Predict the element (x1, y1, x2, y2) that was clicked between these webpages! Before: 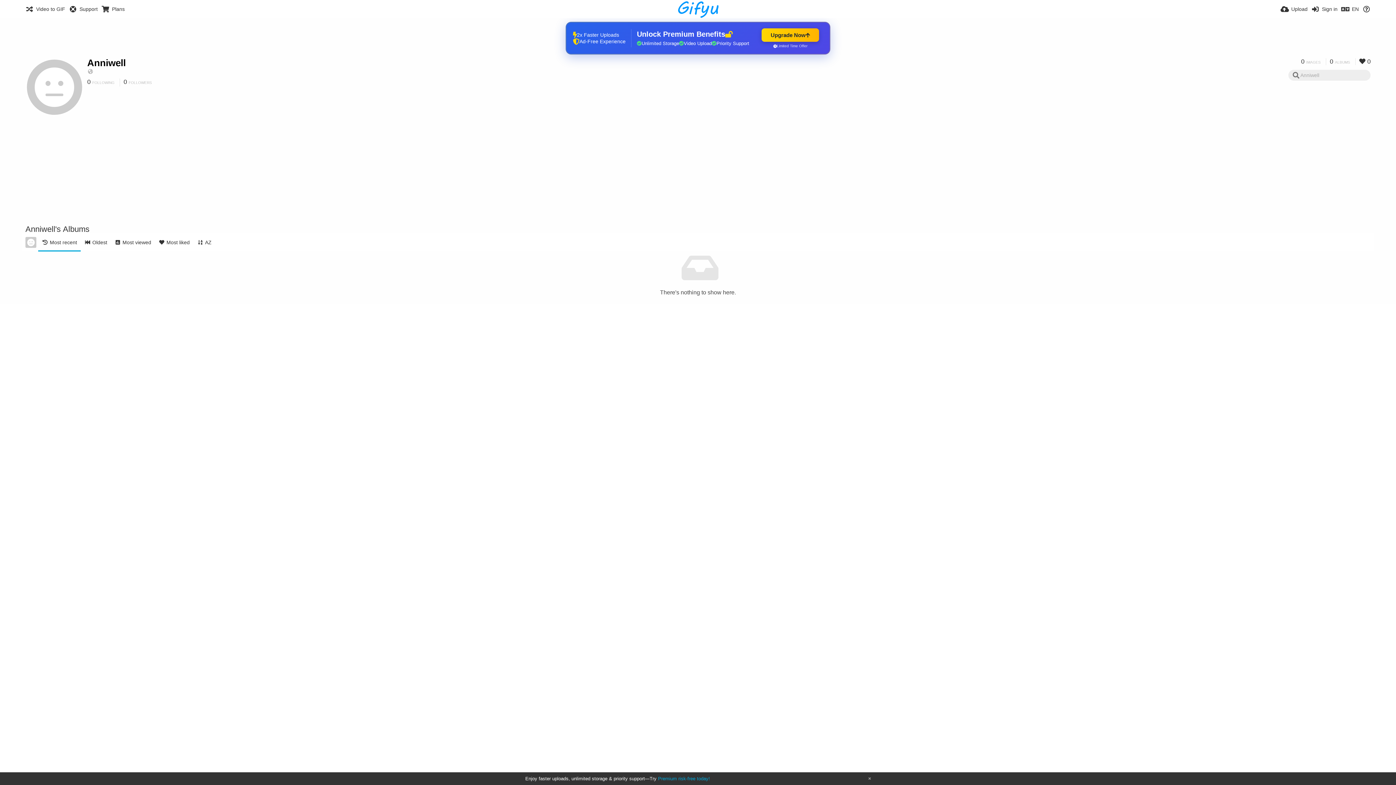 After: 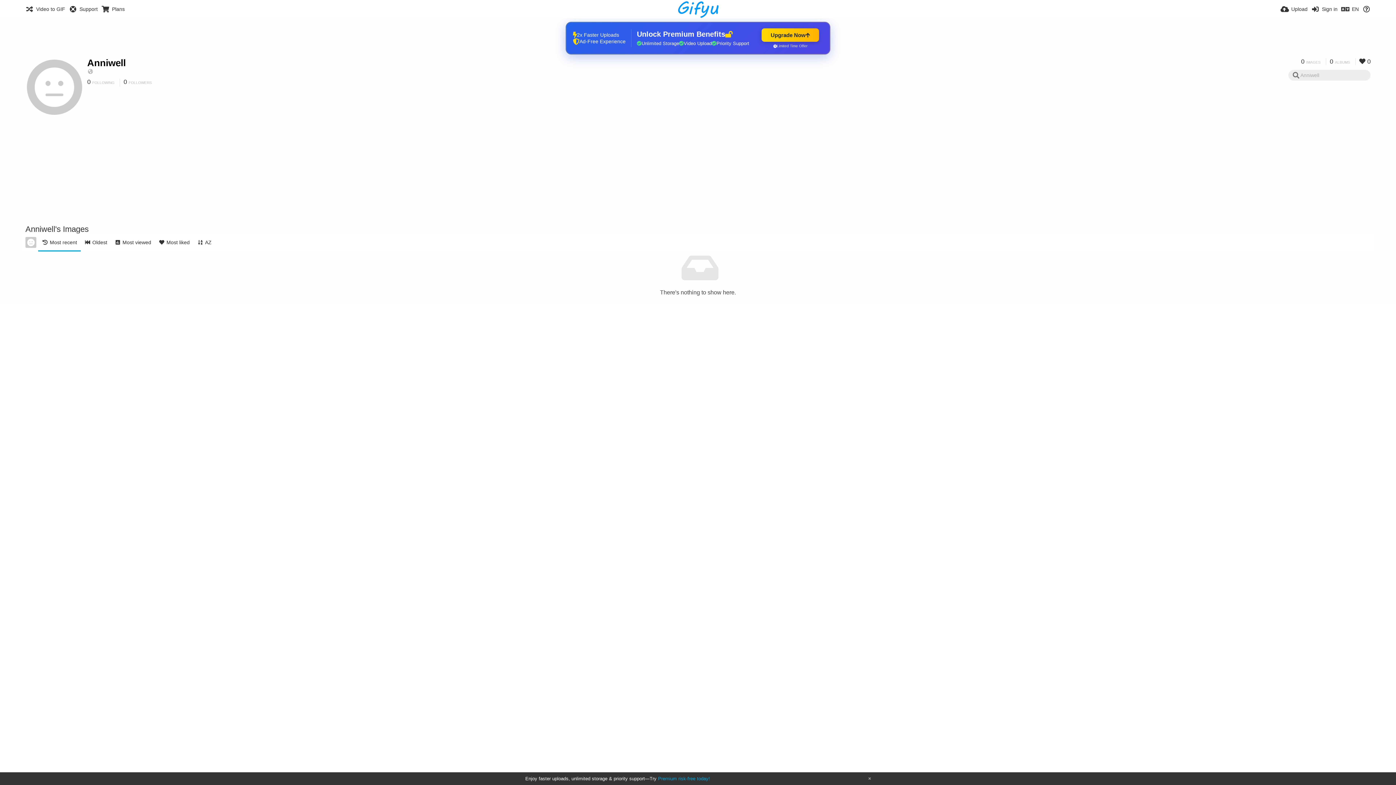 Action: bbox: (1301, 58, 1324, 65) label: 0 IMAGES